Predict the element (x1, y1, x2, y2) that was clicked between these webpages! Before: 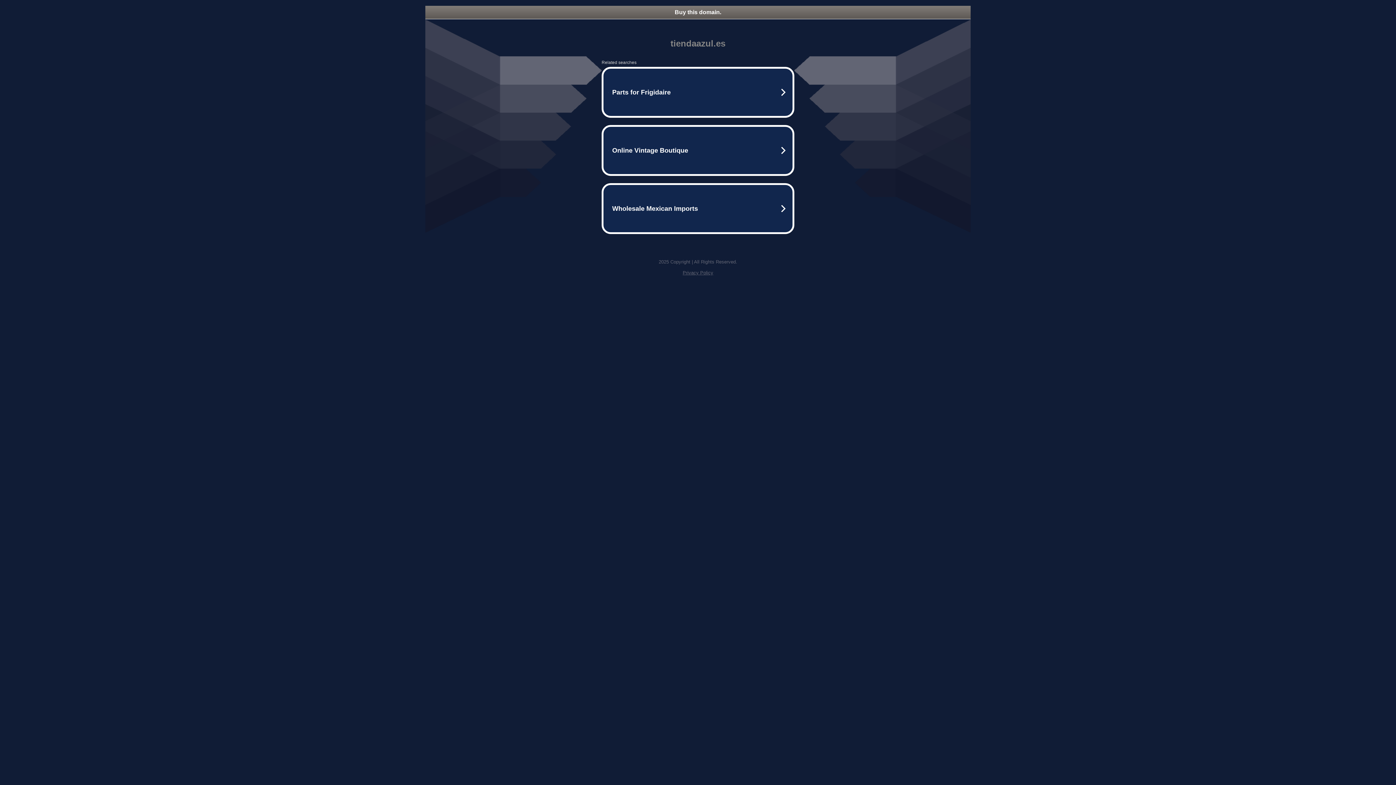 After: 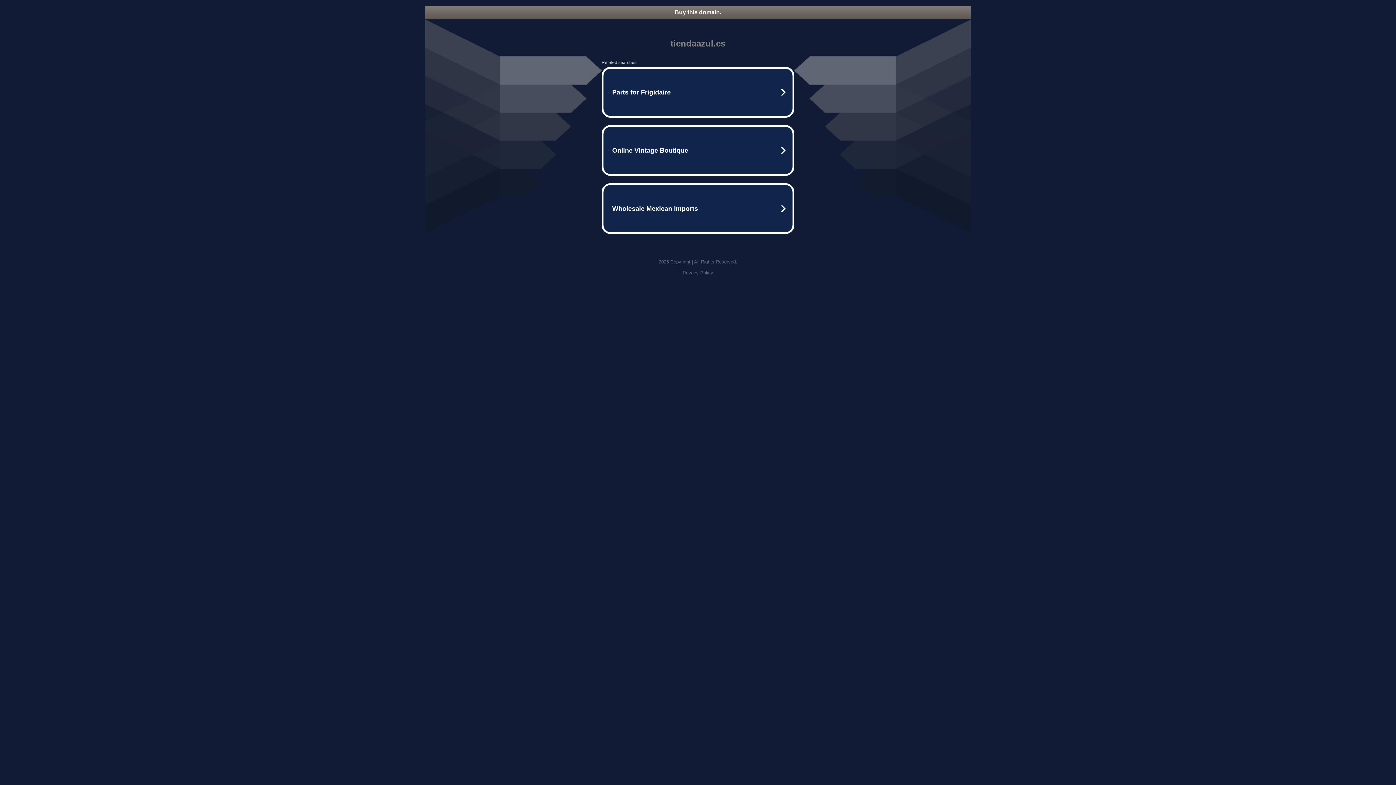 Action: bbox: (425, 5, 970, 18) label: Buy this domain.